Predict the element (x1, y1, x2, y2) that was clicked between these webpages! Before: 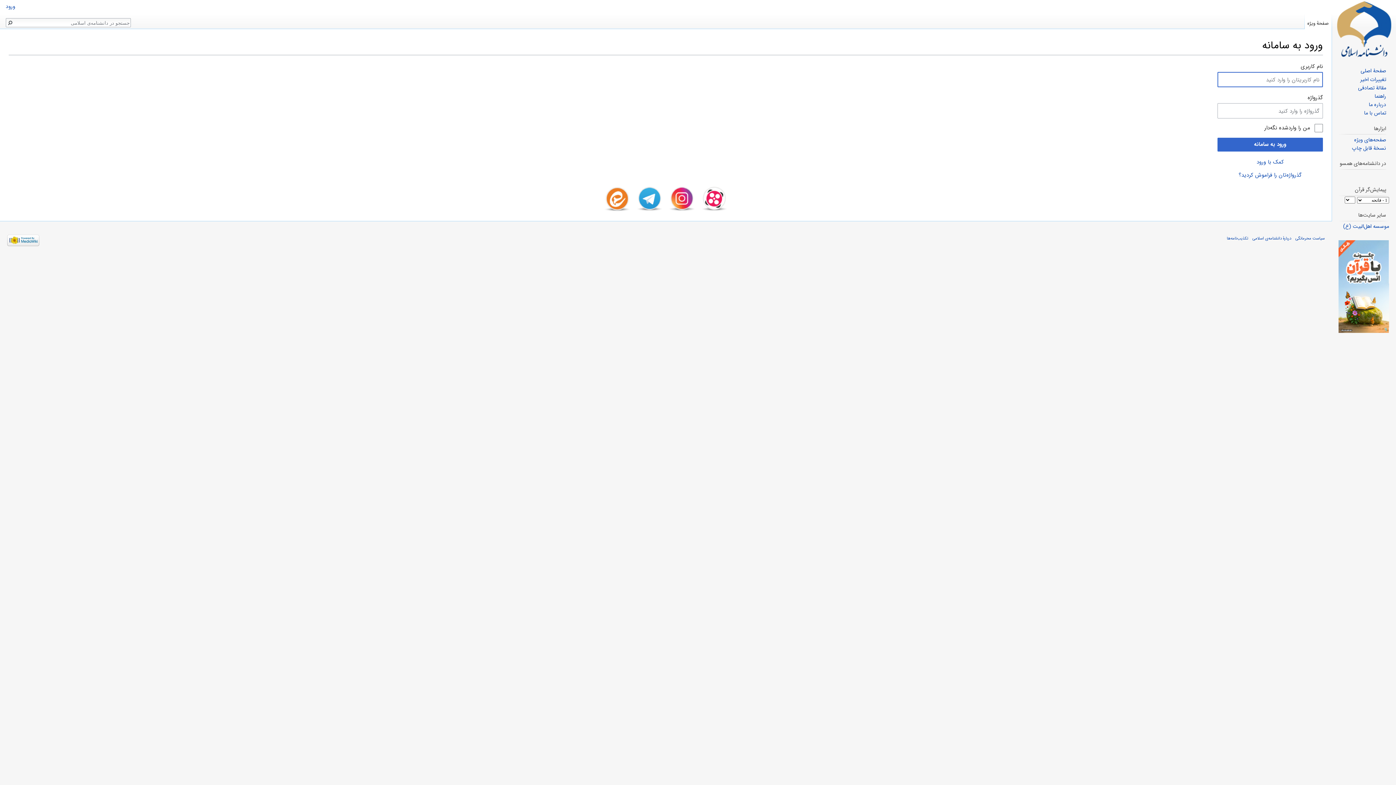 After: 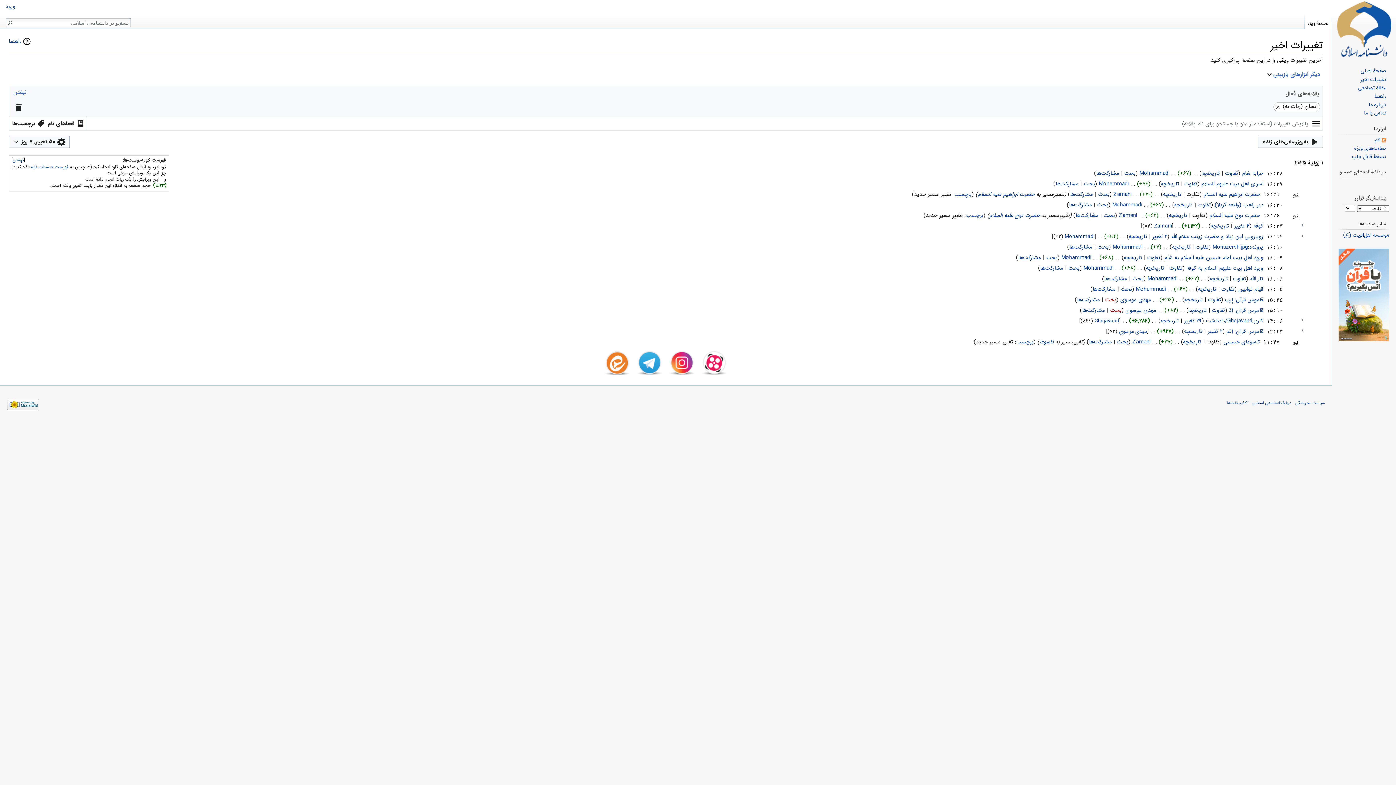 Action: label: تغییرات اخیر bbox: (1360, 75, 1386, 83)